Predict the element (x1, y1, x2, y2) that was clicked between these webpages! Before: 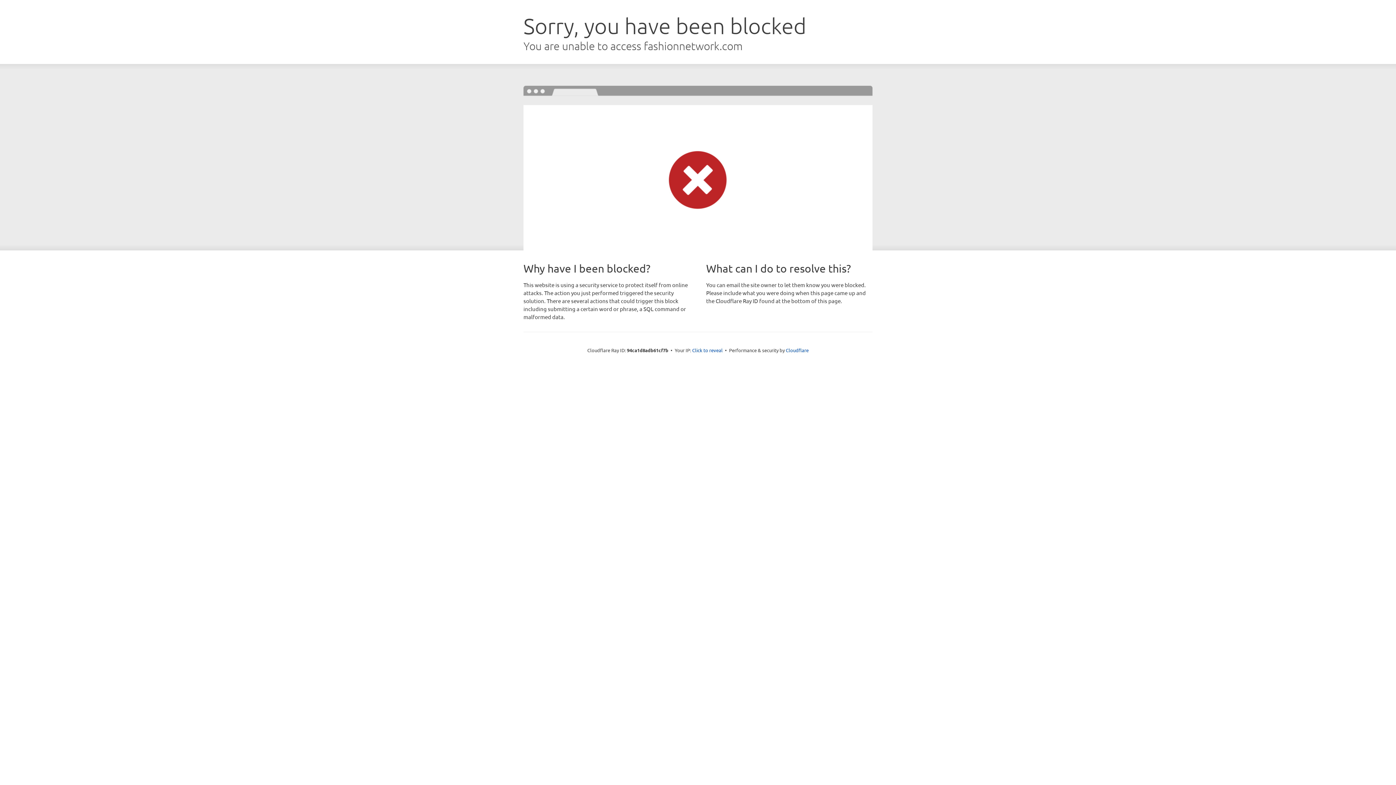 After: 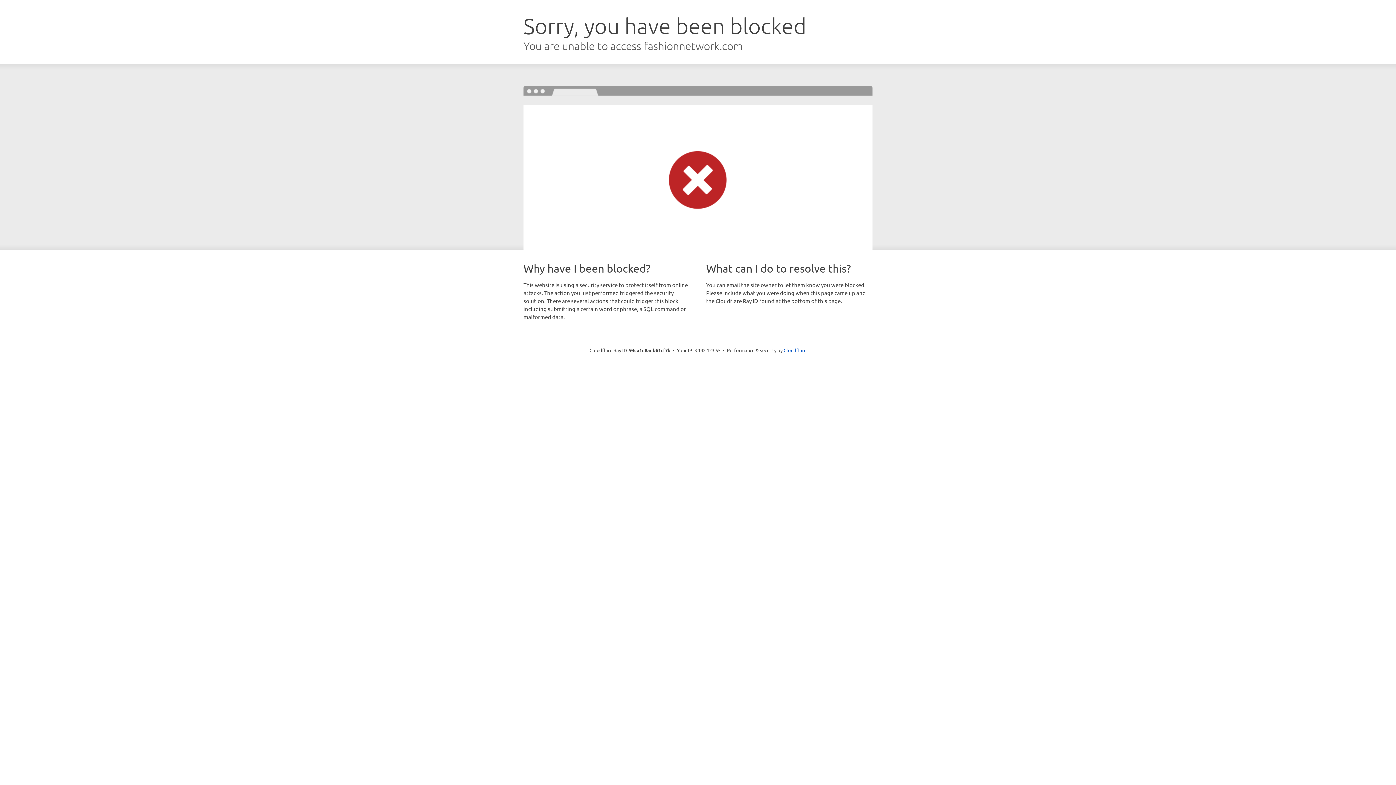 Action: label: Click to reveal bbox: (692, 346, 722, 353)